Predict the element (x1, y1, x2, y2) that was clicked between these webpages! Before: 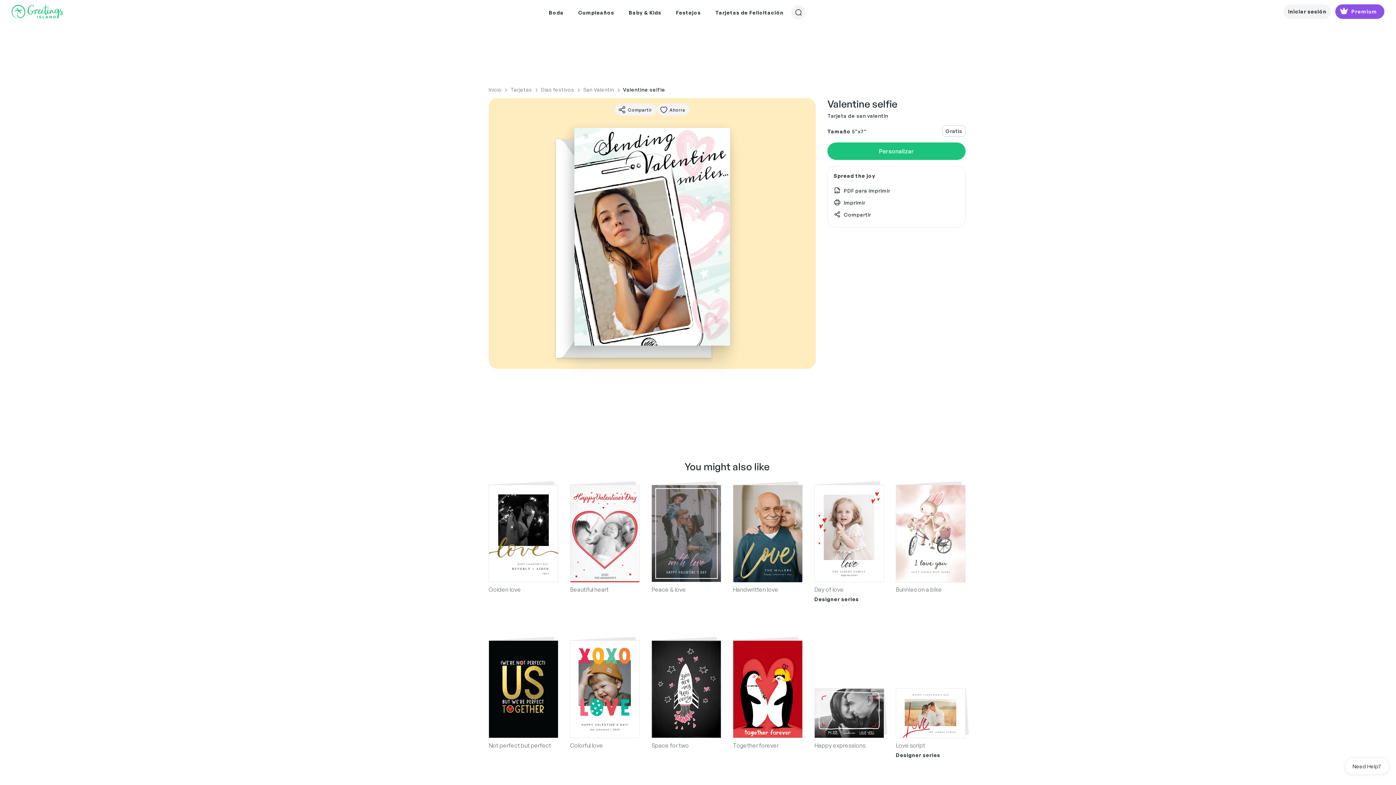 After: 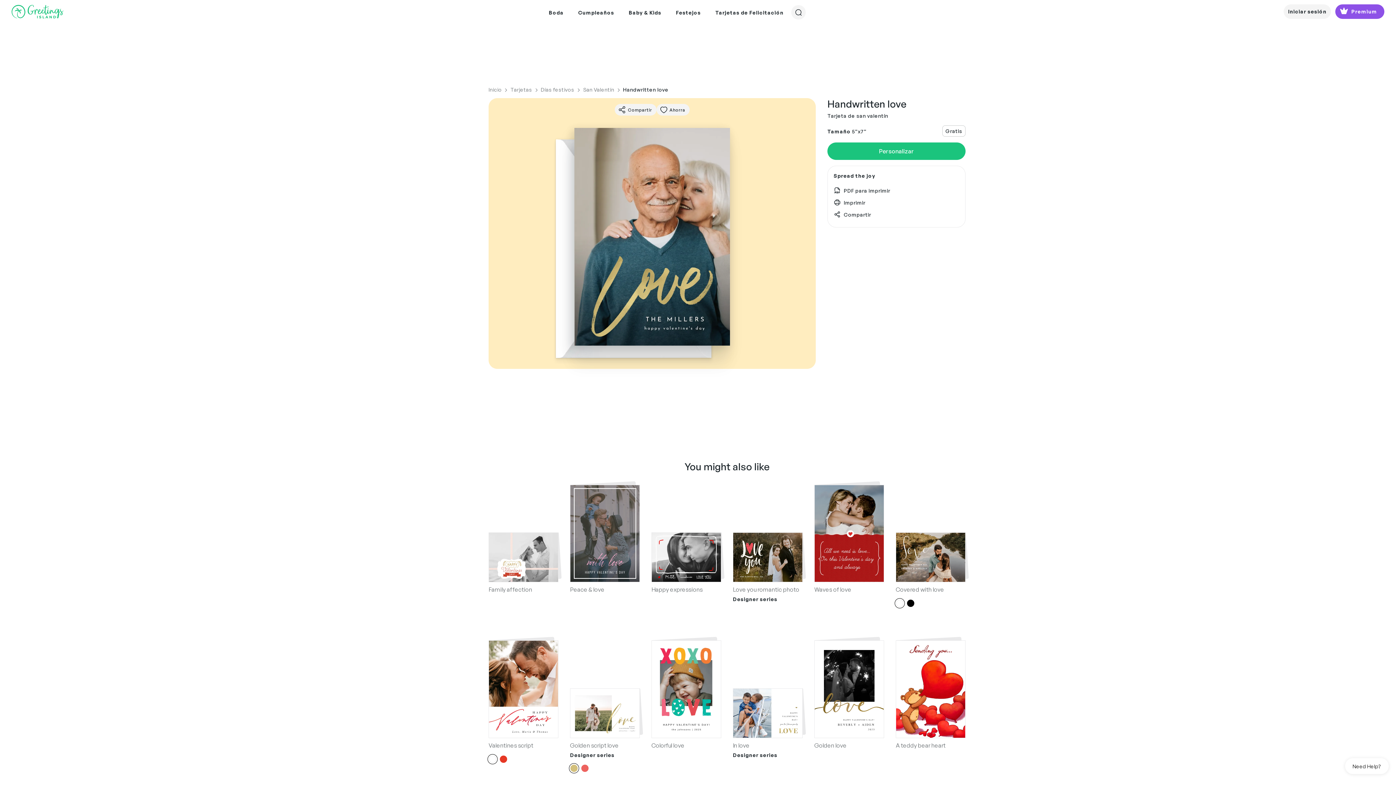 Action: bbox: (733, 485, 802, 582)